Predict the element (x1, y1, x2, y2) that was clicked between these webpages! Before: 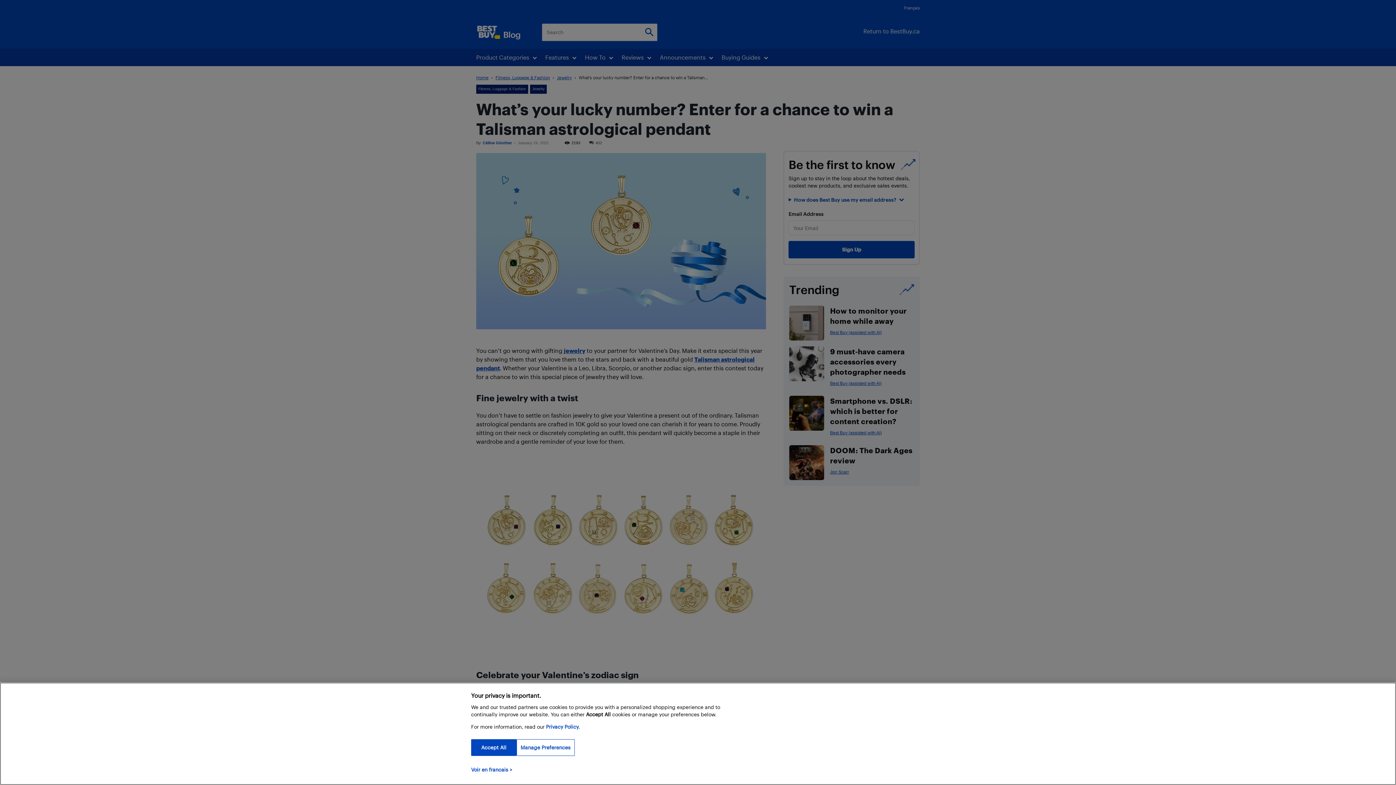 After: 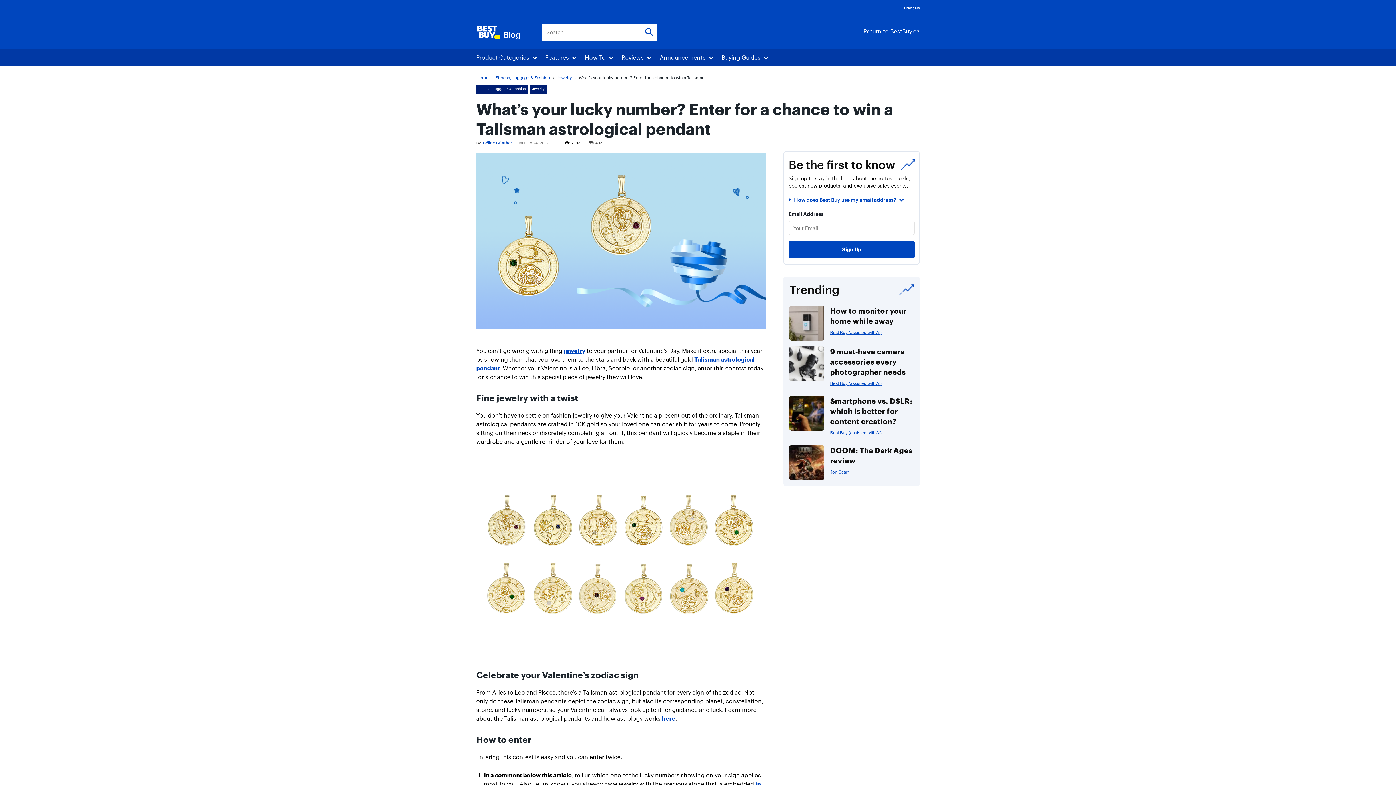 Action: label: Accept All bbox: (471, 739, 516, 756)